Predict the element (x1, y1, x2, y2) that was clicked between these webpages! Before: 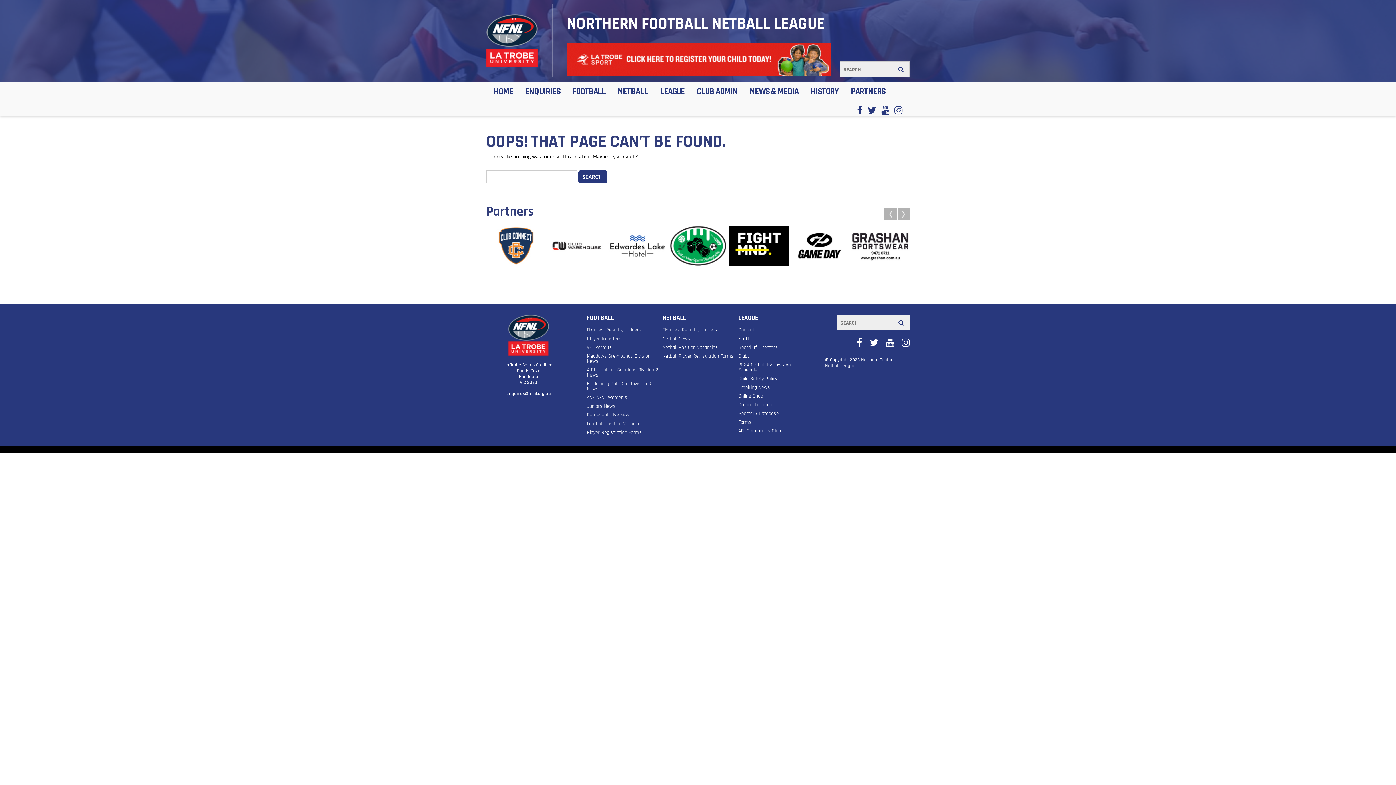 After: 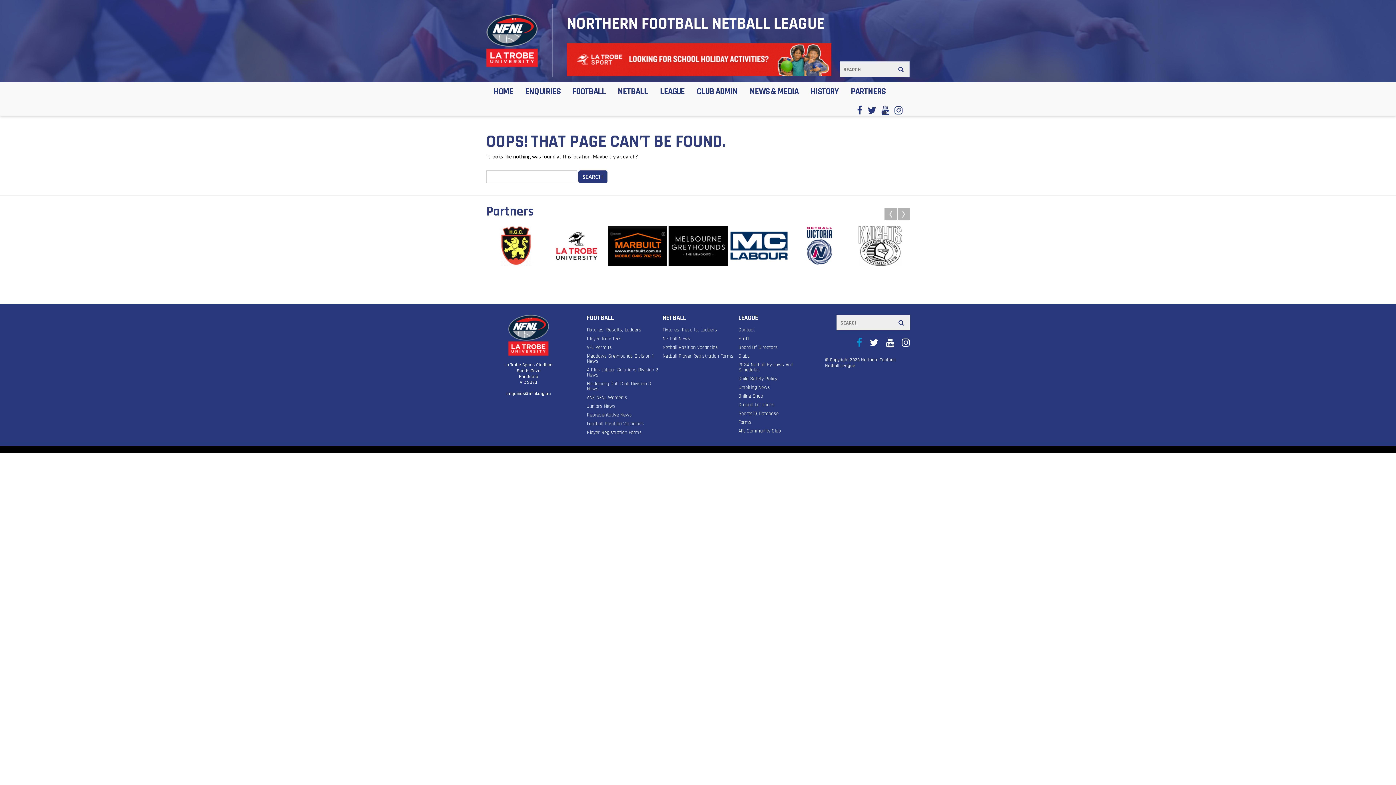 Action: bbox: (856, 336, 862, 348)